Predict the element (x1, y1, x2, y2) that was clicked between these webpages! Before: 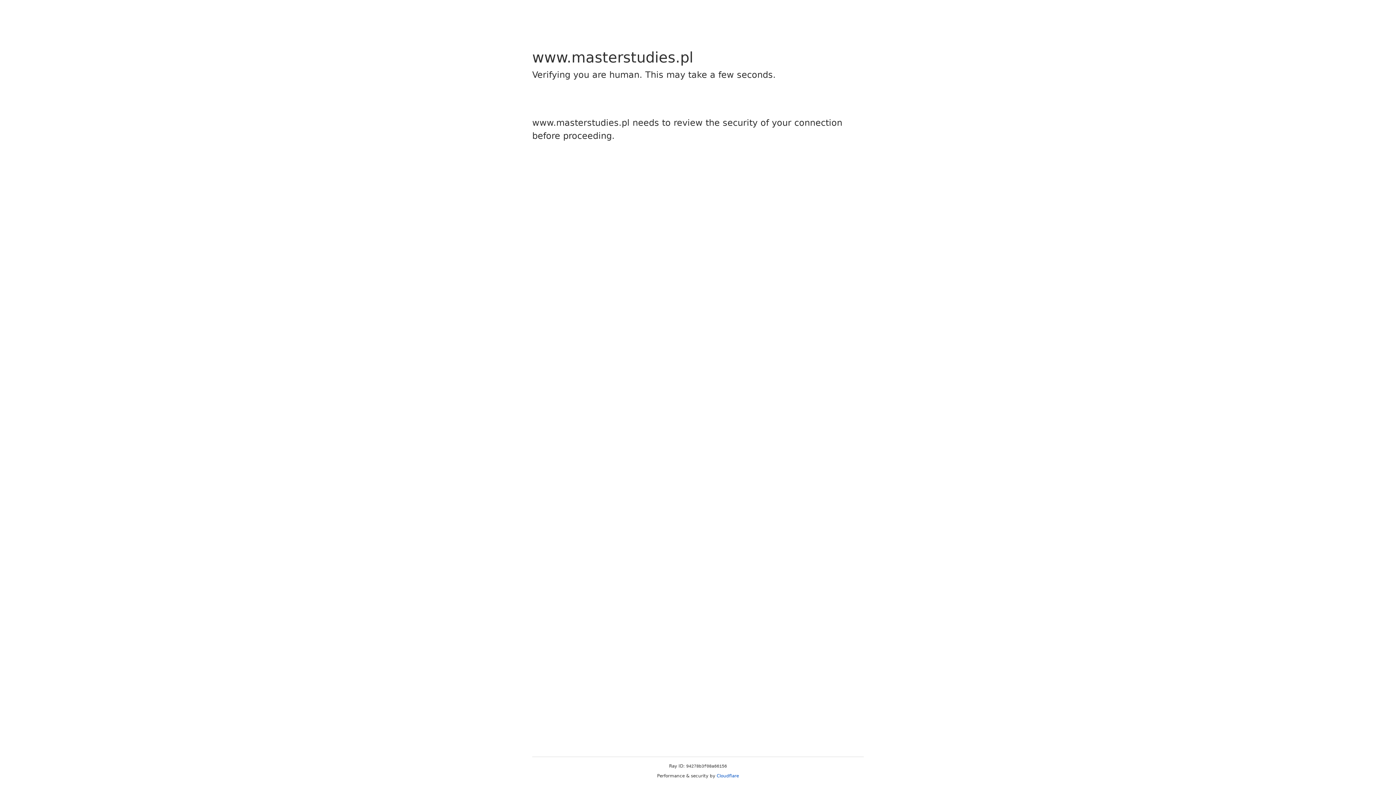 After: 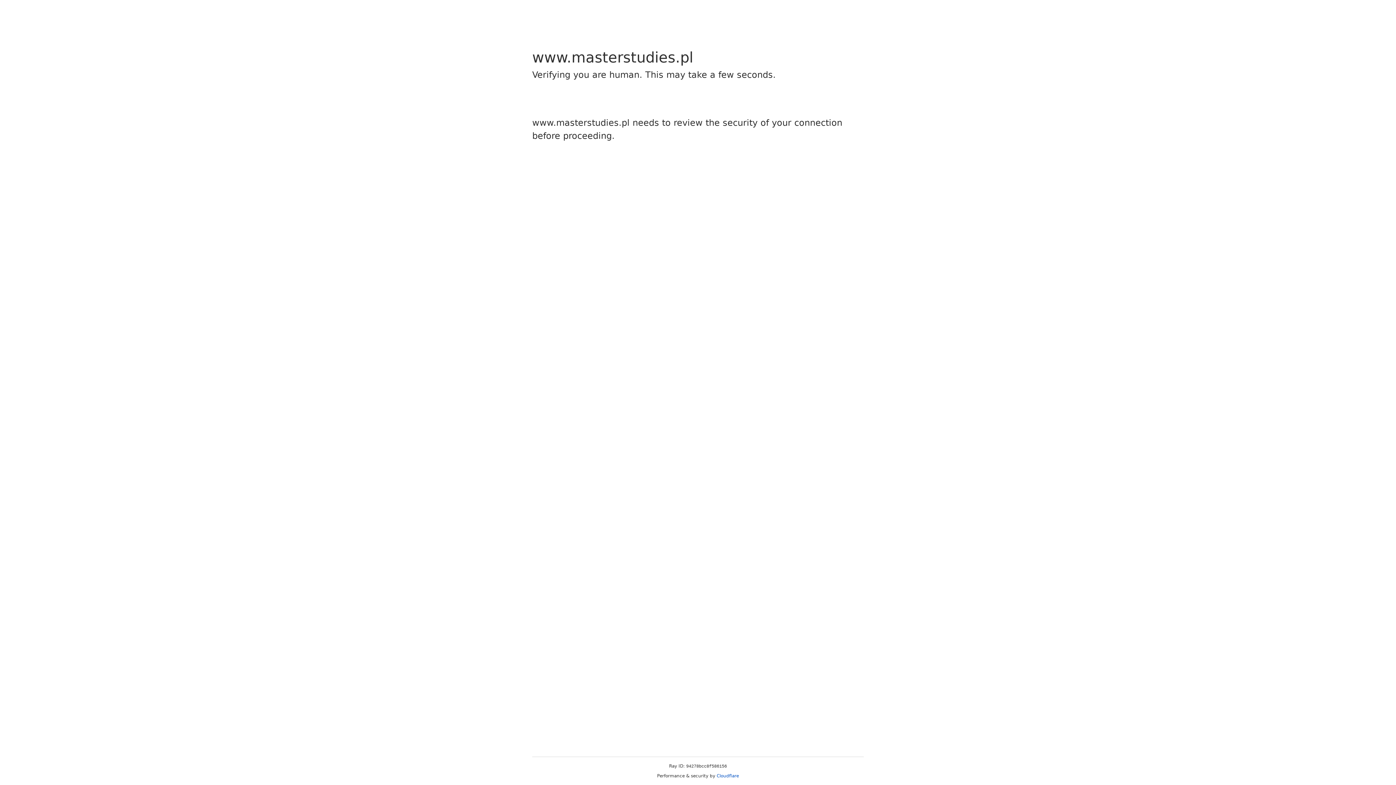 Action: bbox: (716, 773, 739, 778) label: Cloudflare